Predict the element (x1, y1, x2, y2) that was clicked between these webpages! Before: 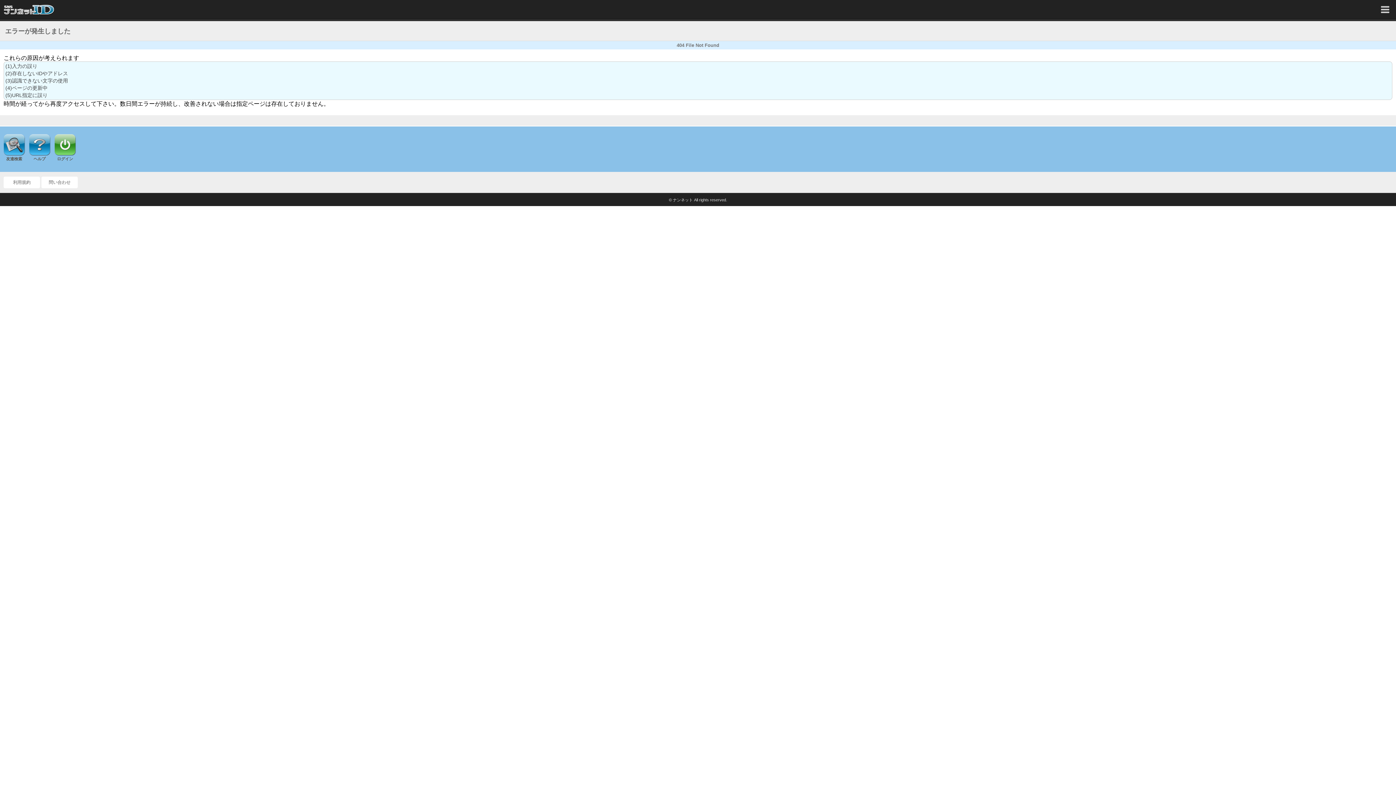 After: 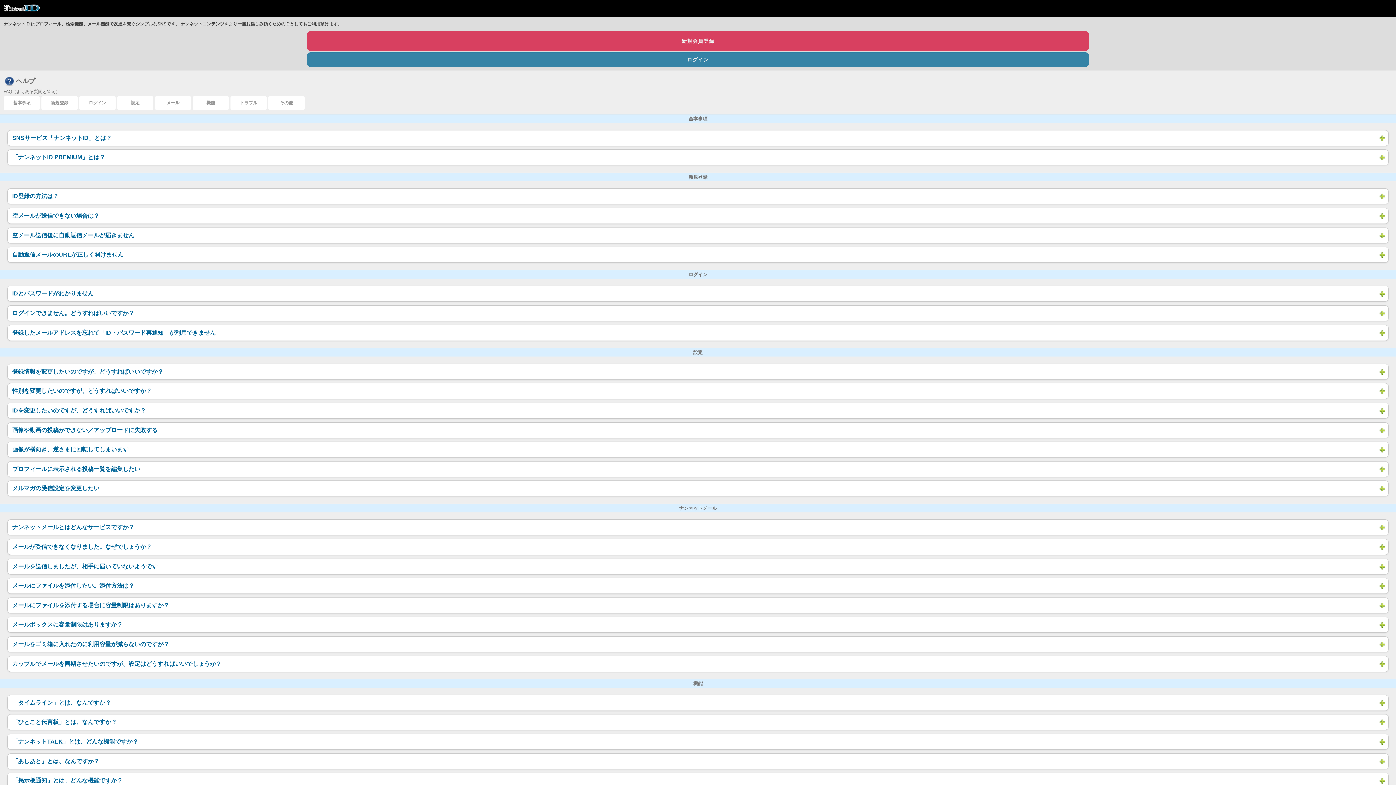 Action: bbox: (28, 133, 50, 161) label: ヘルプ